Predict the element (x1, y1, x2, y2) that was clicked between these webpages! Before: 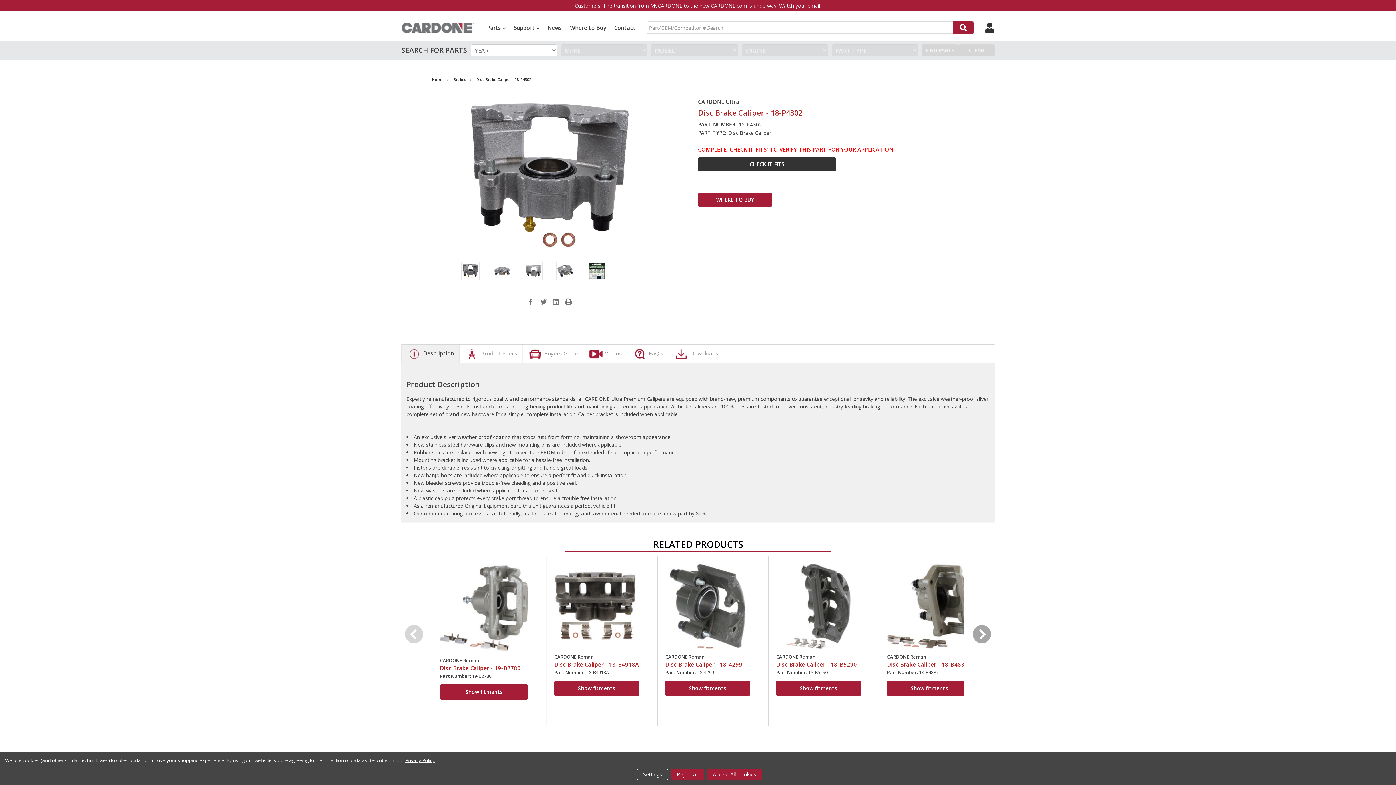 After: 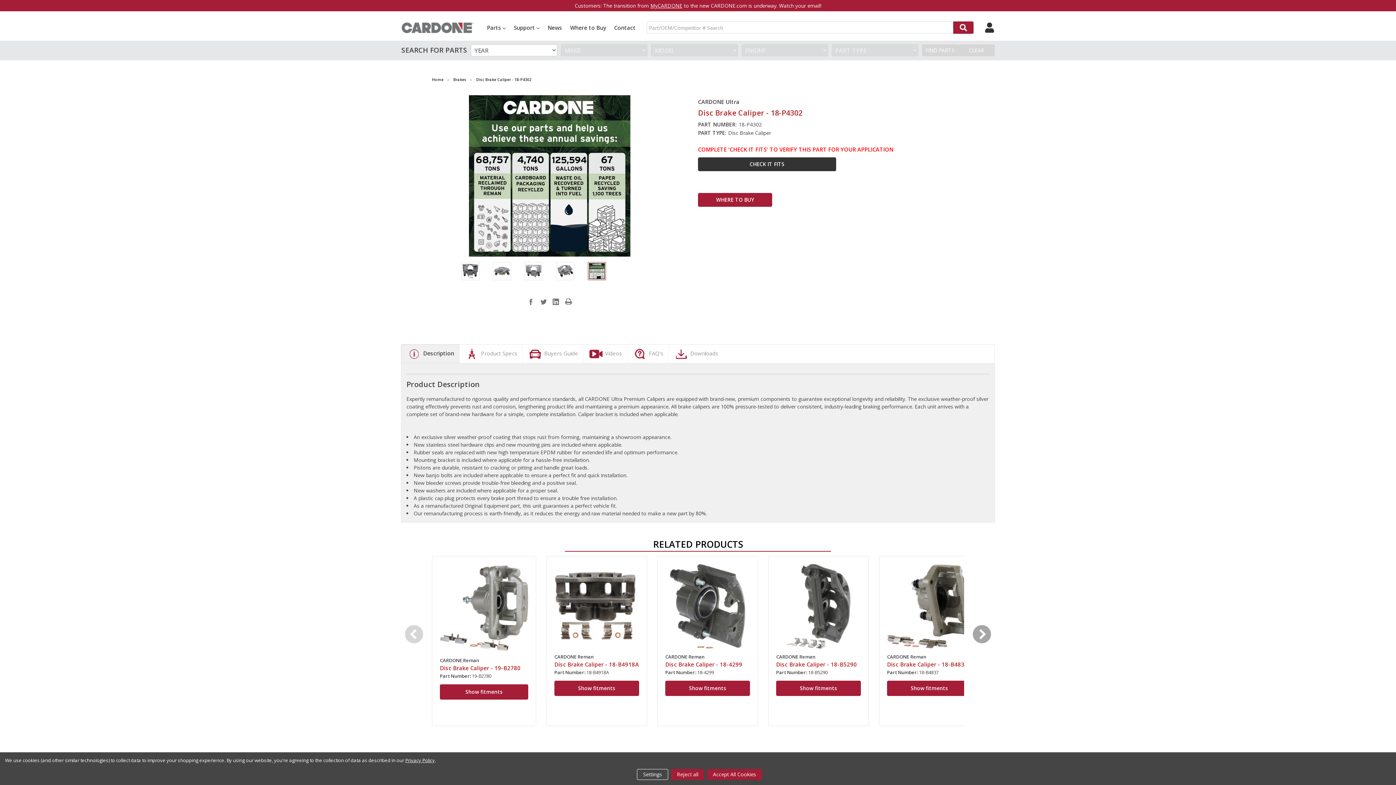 Action: bbox: (588, 262, 606, 280)